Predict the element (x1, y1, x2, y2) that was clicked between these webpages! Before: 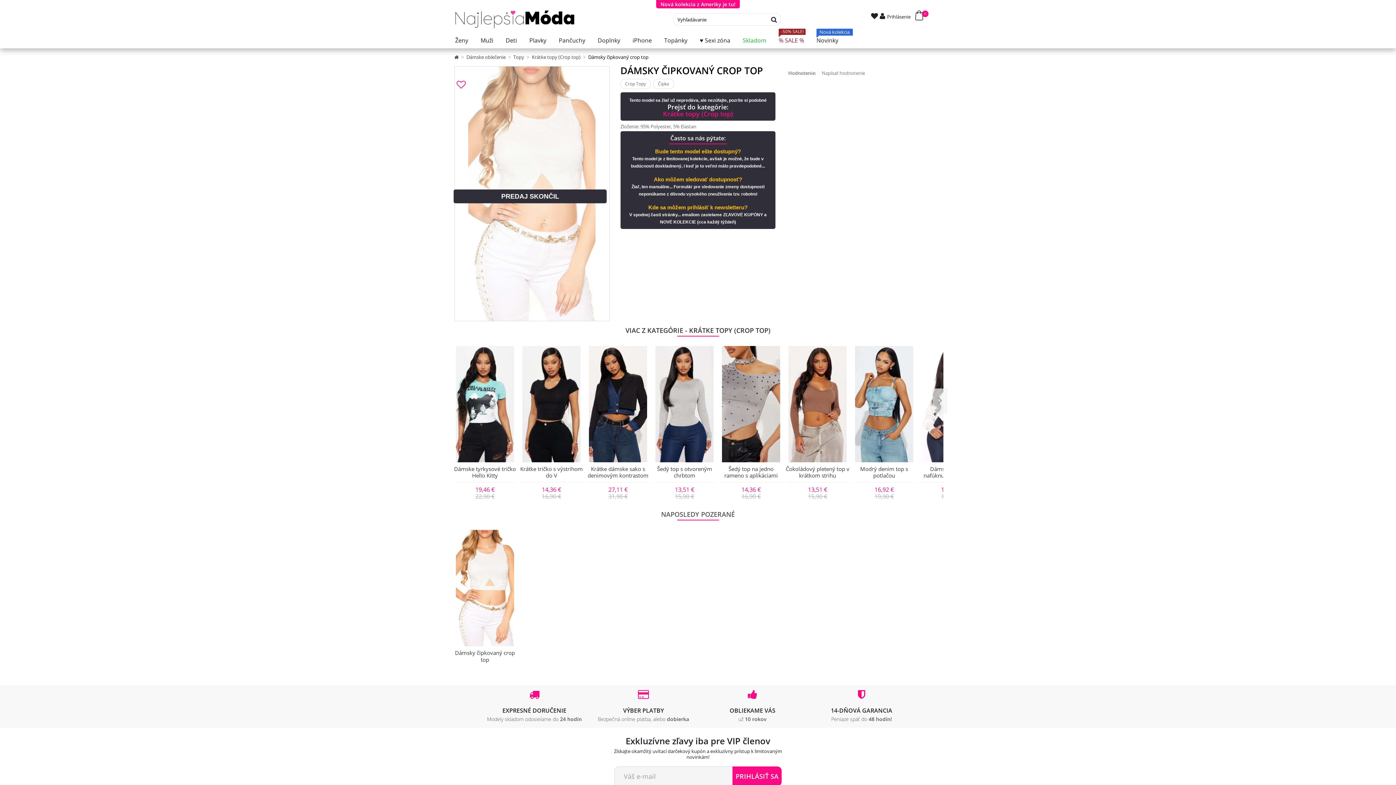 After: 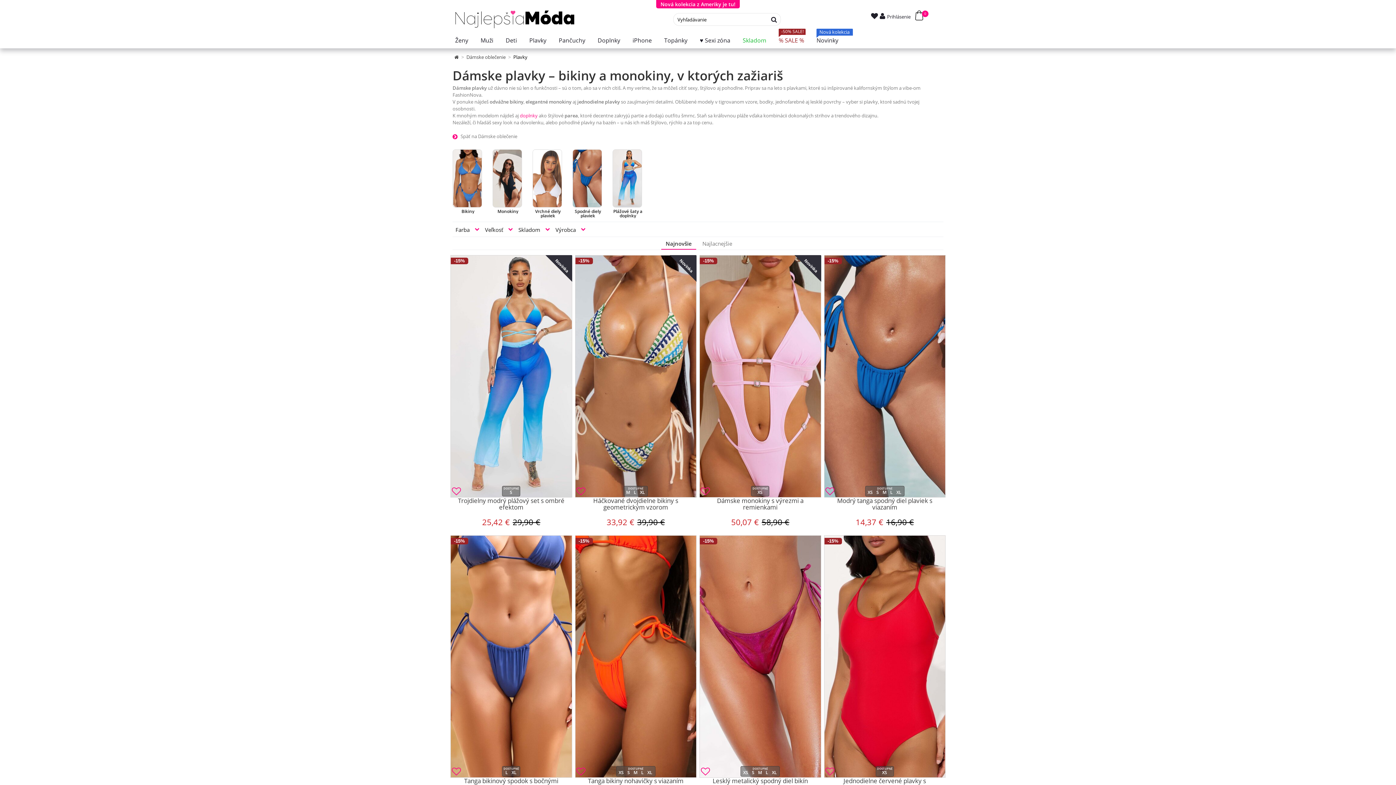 Action: bbox: (525, 32, 546, 48) label: Plavky